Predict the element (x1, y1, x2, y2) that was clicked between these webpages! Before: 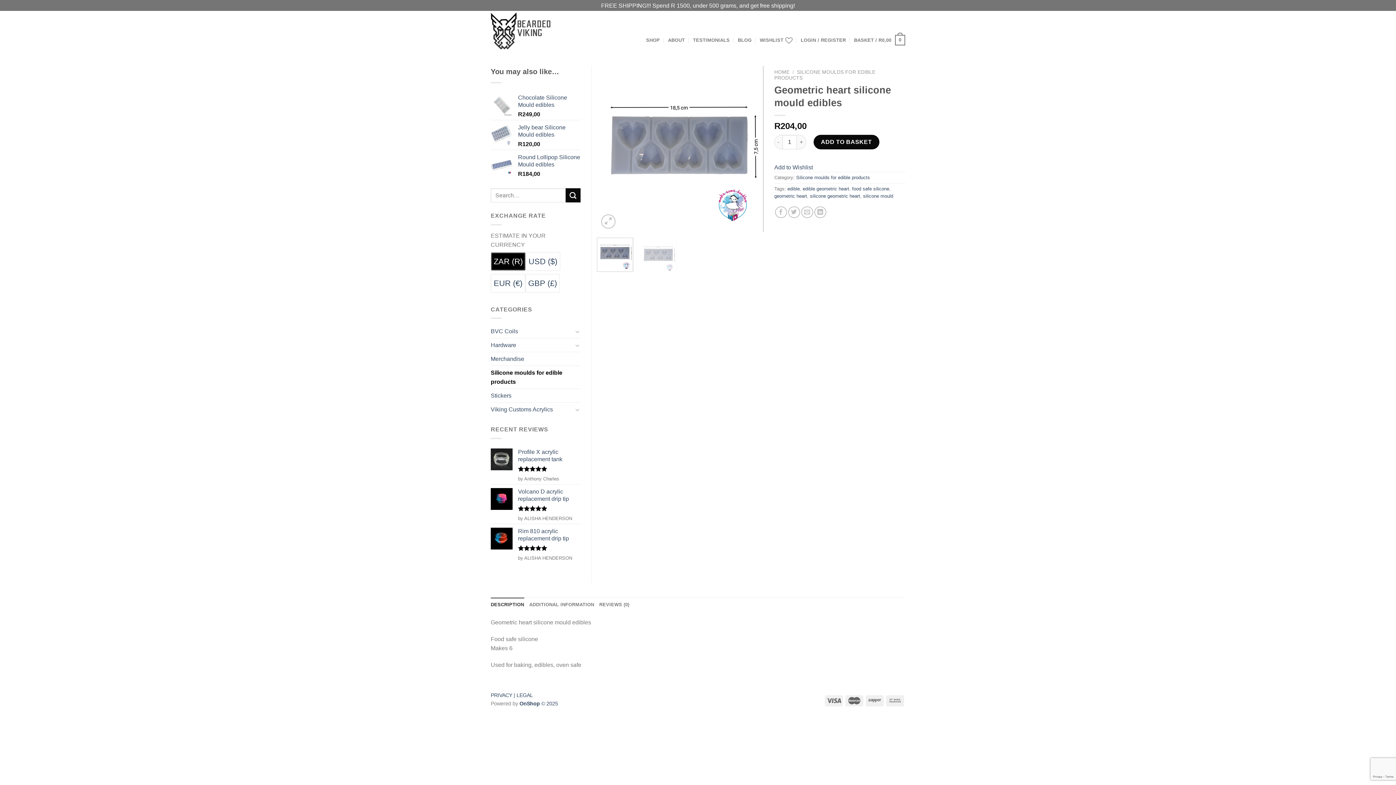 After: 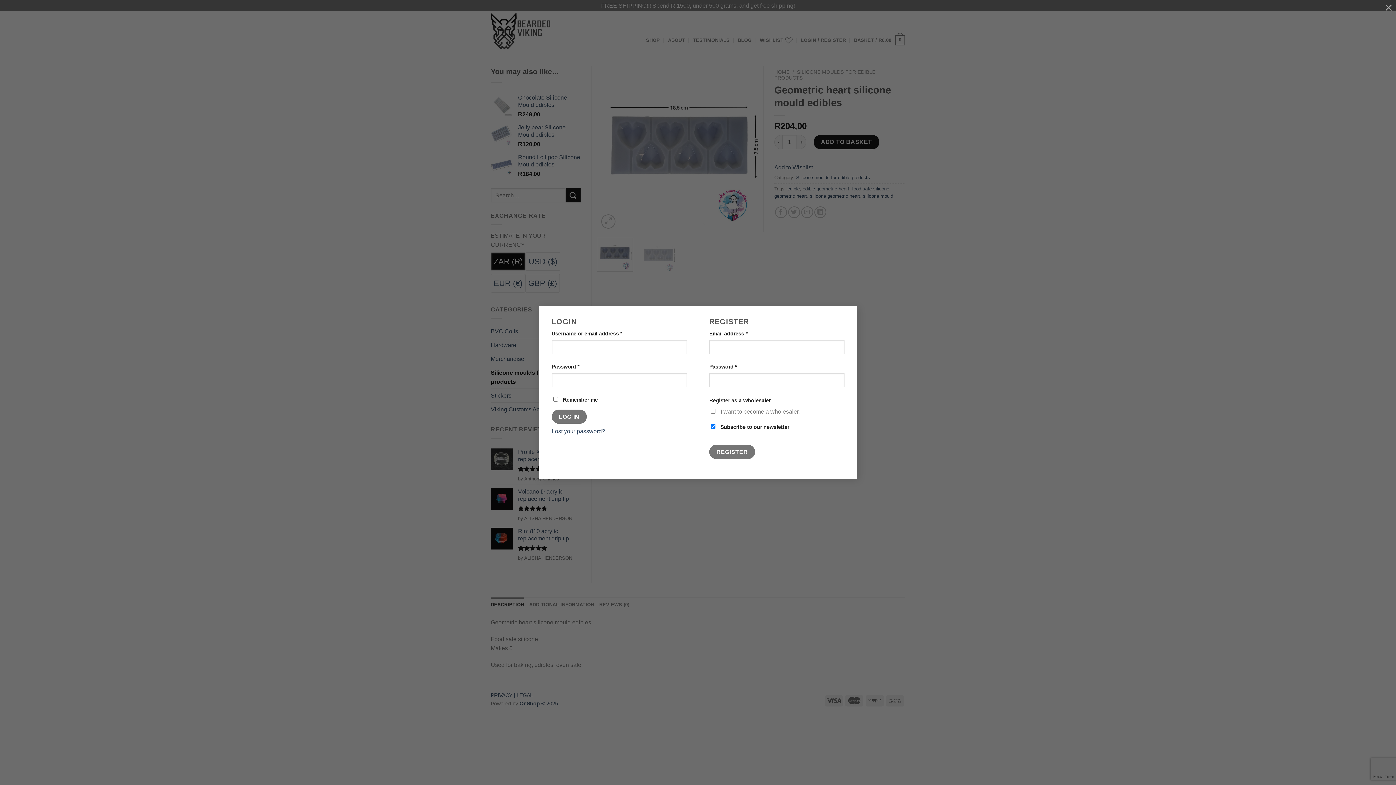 Action: bbox: (801, 32, 846, 47) label: LOGIN / REGISTER